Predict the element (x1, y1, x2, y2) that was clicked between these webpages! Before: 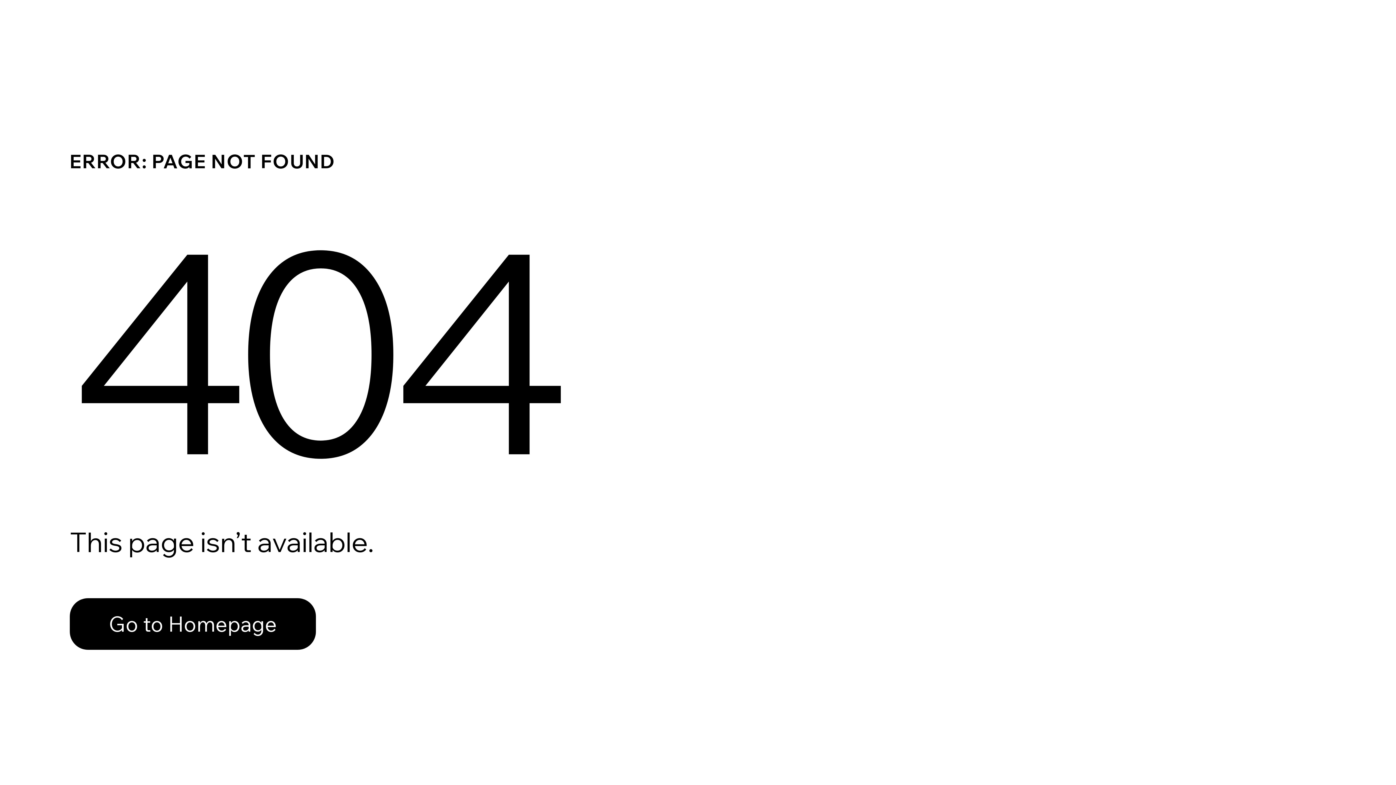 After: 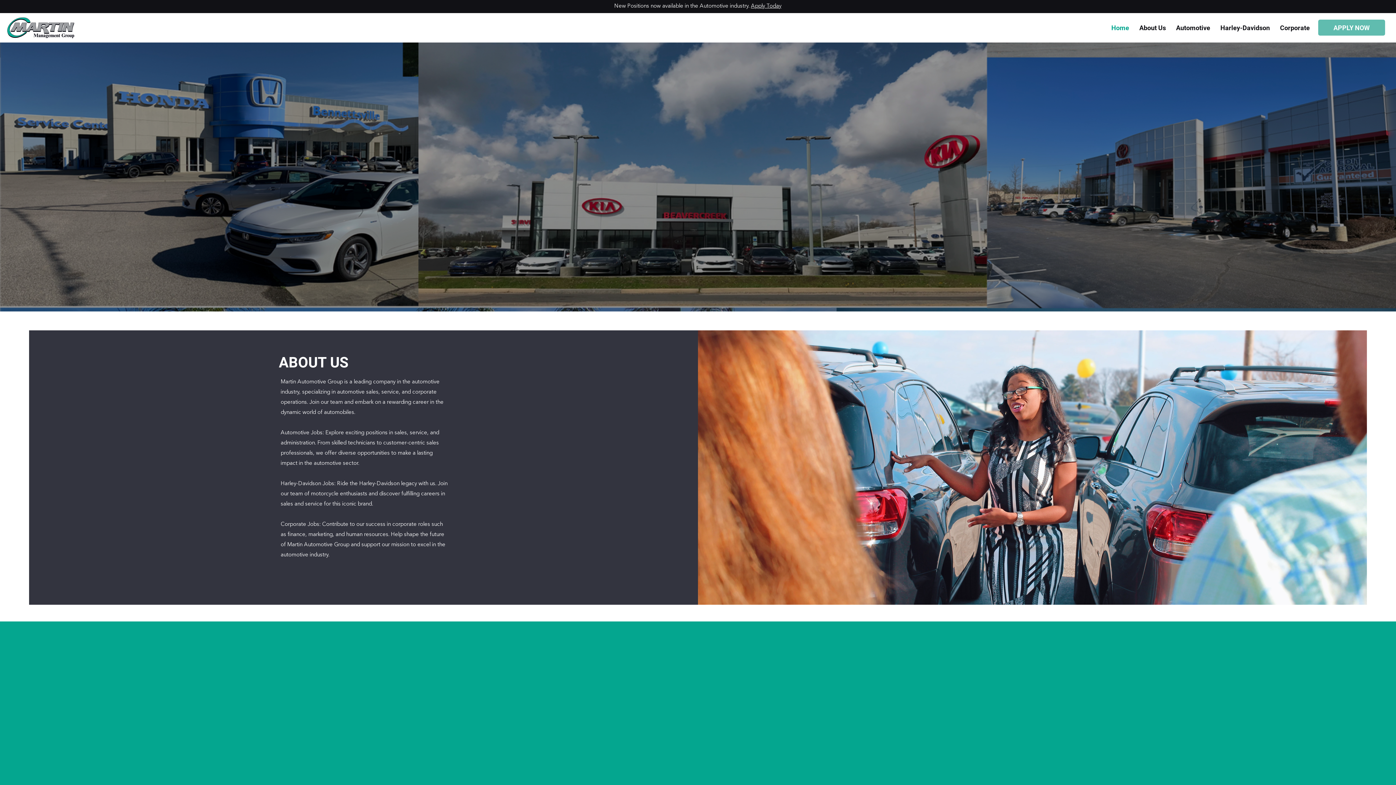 Action: bbox: (69, 598, 316, 650) label: Go to Homepage